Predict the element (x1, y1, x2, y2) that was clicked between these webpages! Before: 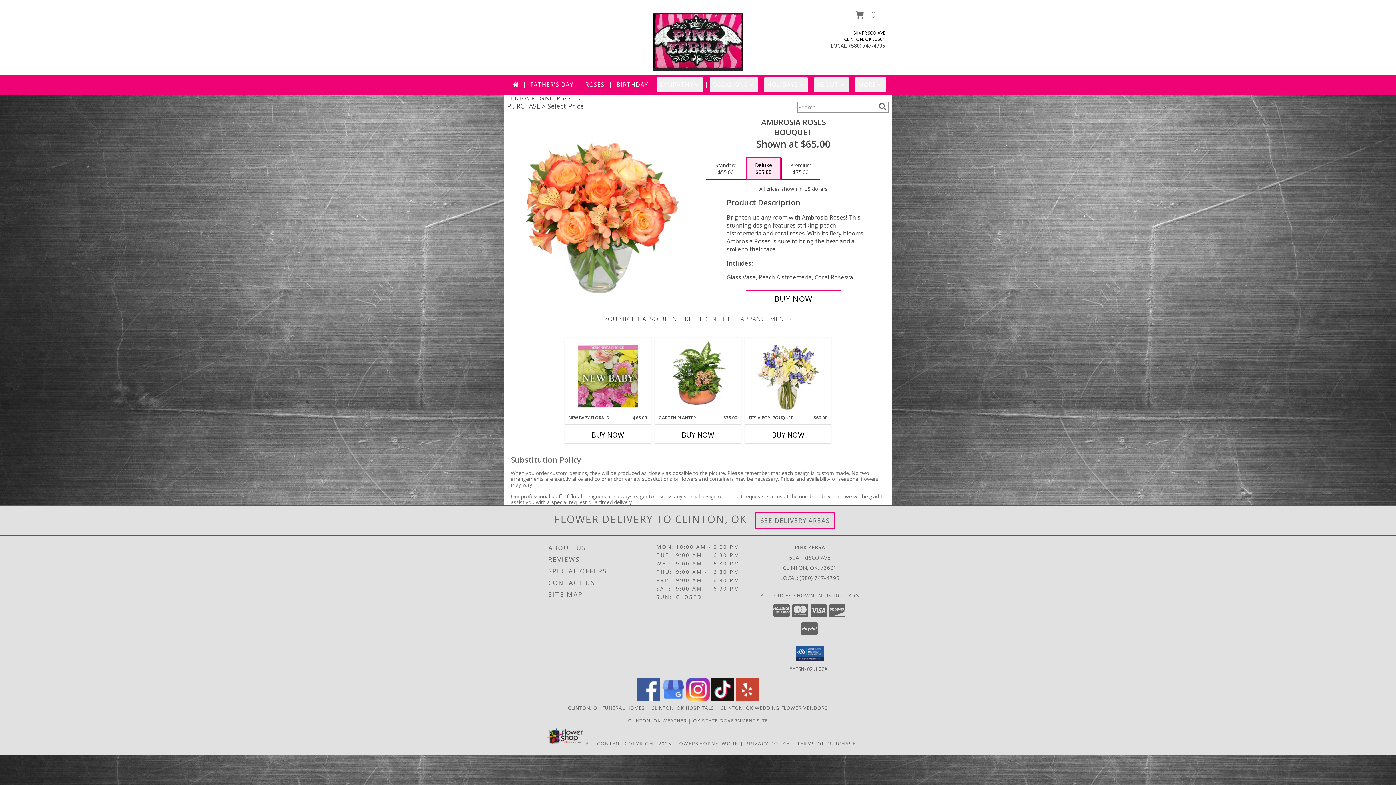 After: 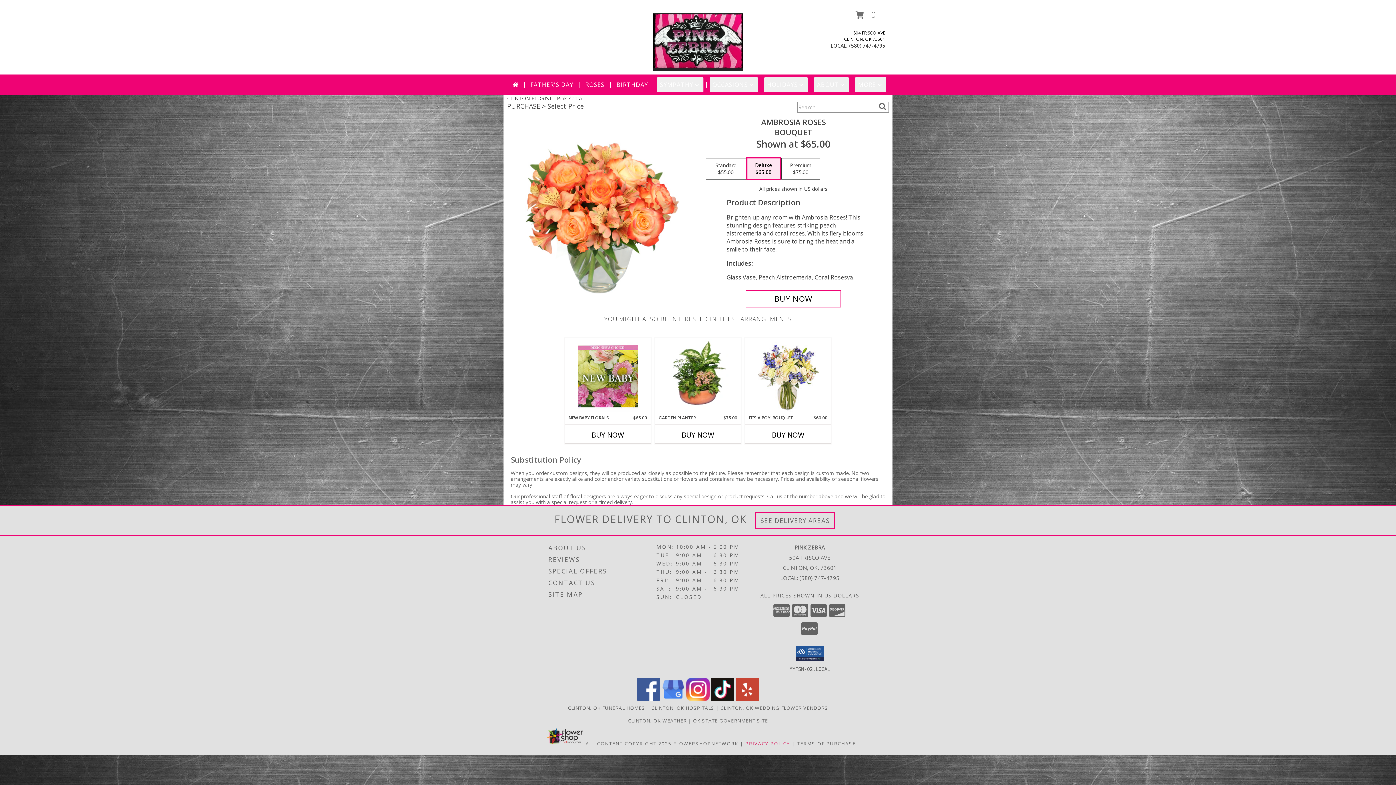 Action: label: Open Privacy Policy in new window bbox: (745, 740, 790, 747)